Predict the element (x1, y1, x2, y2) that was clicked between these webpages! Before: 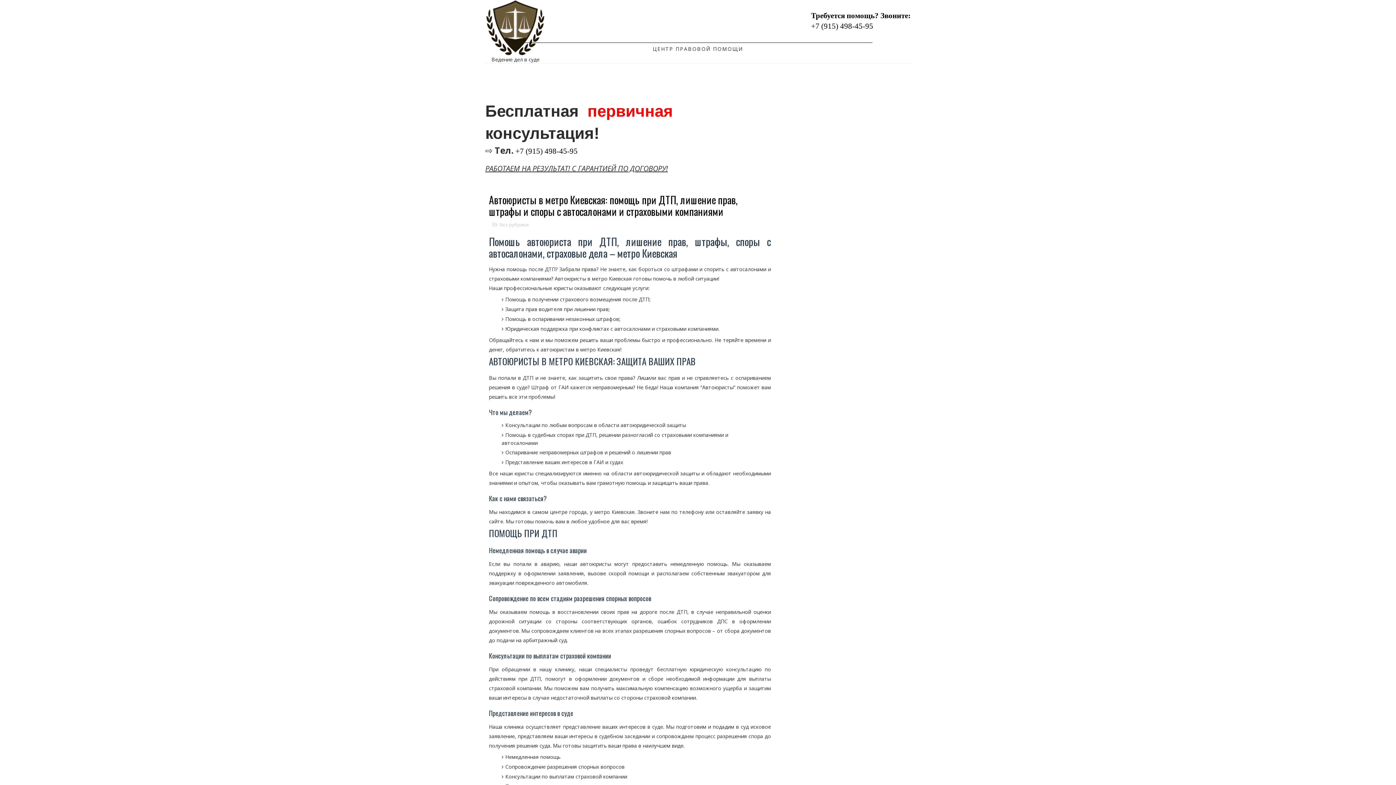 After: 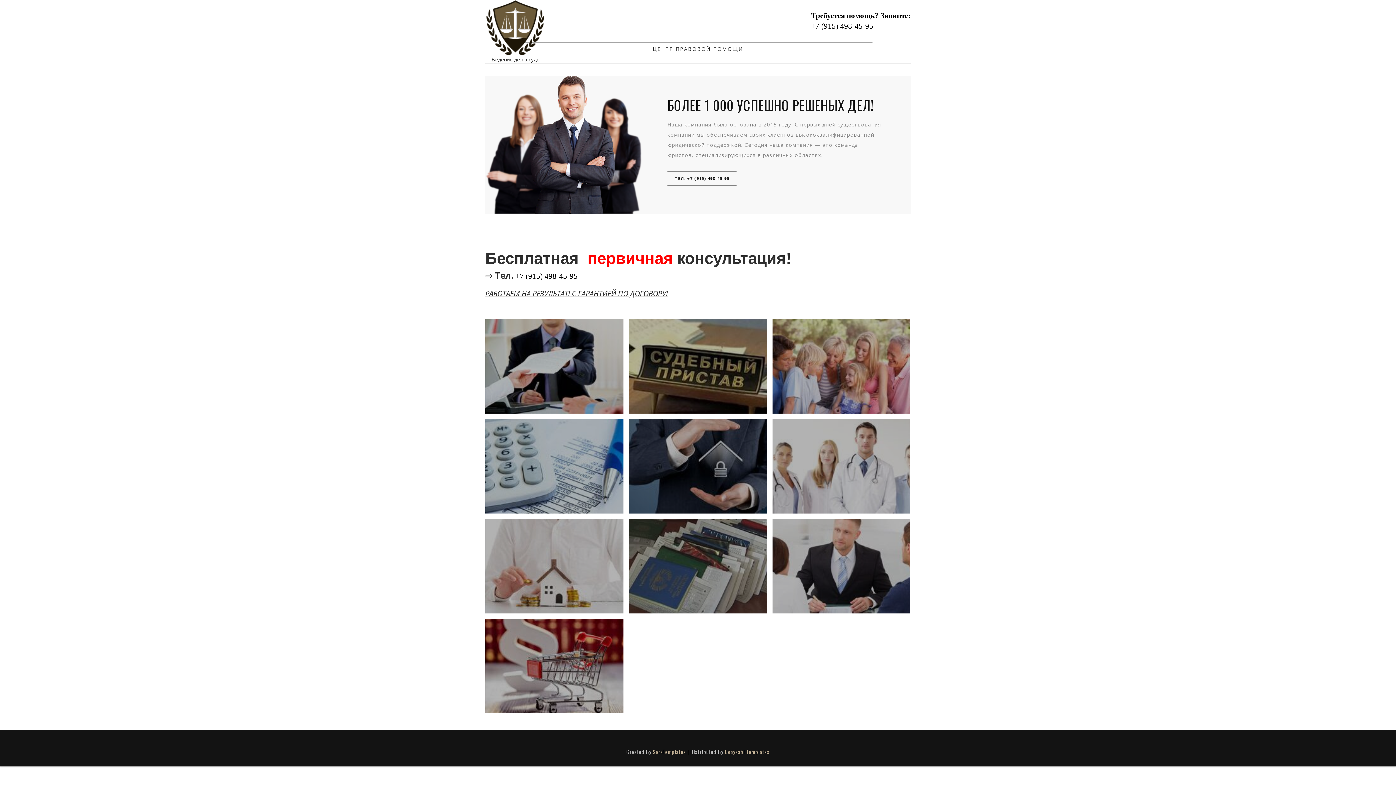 Action: bbox: (485, 23, 545, 30)